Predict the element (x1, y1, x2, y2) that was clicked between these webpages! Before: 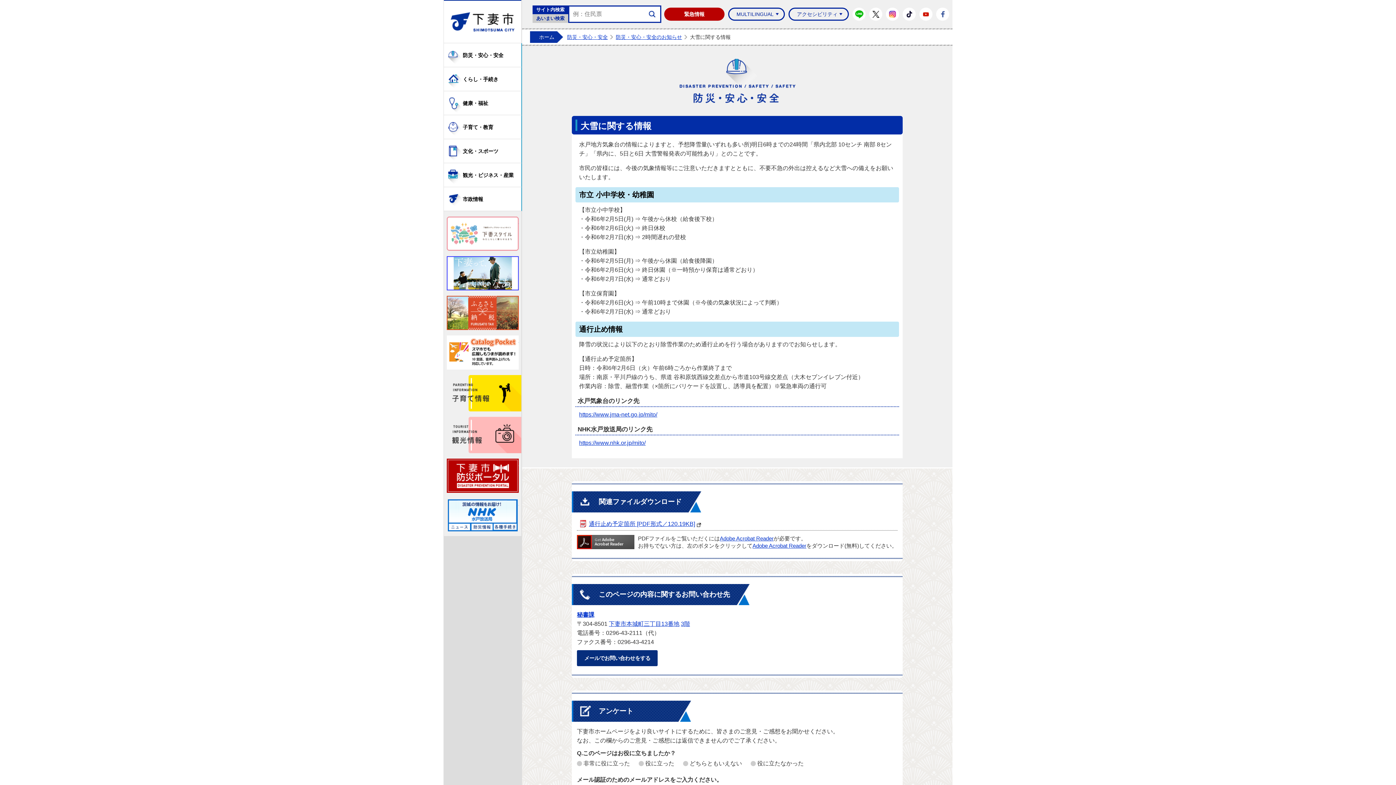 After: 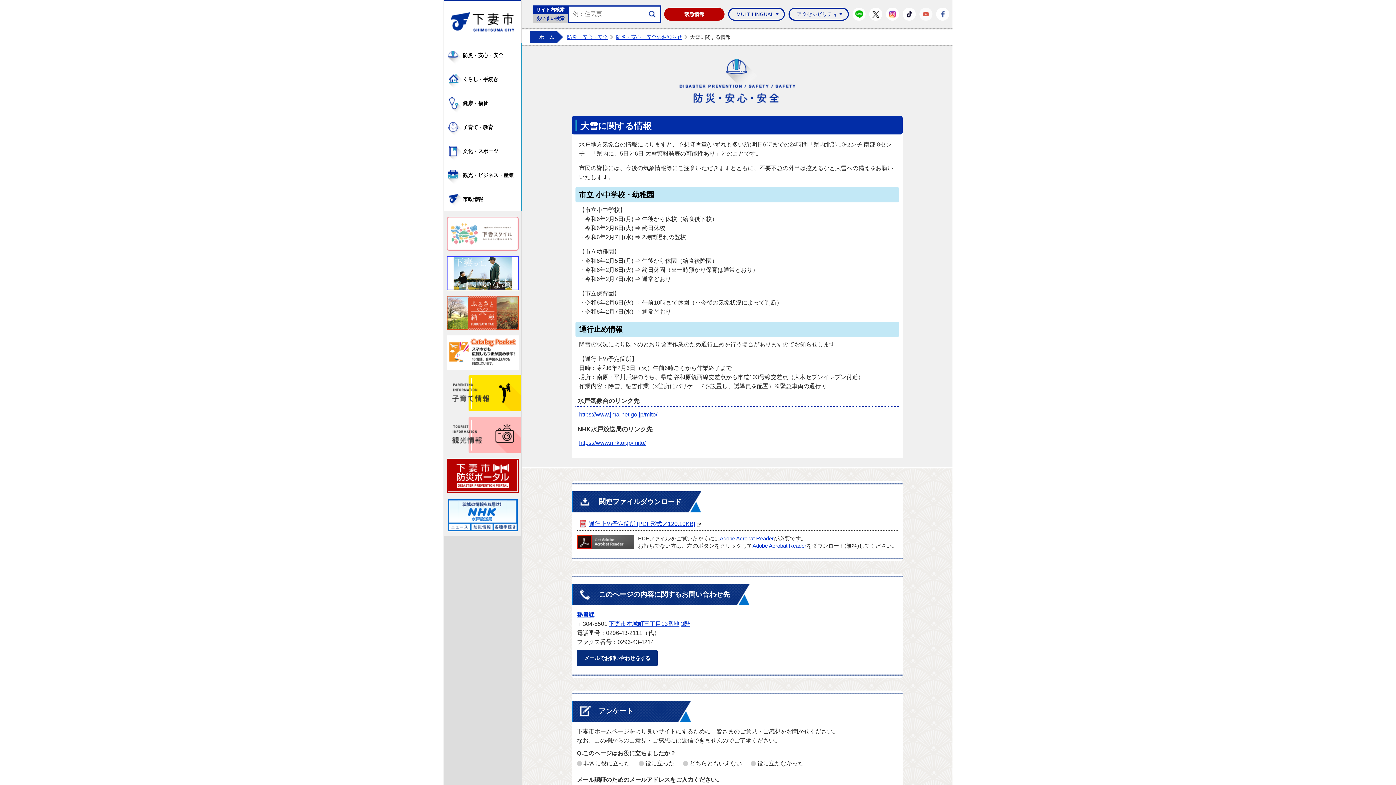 Action: bbox: (919, 7, 932, 20) label: Youtube